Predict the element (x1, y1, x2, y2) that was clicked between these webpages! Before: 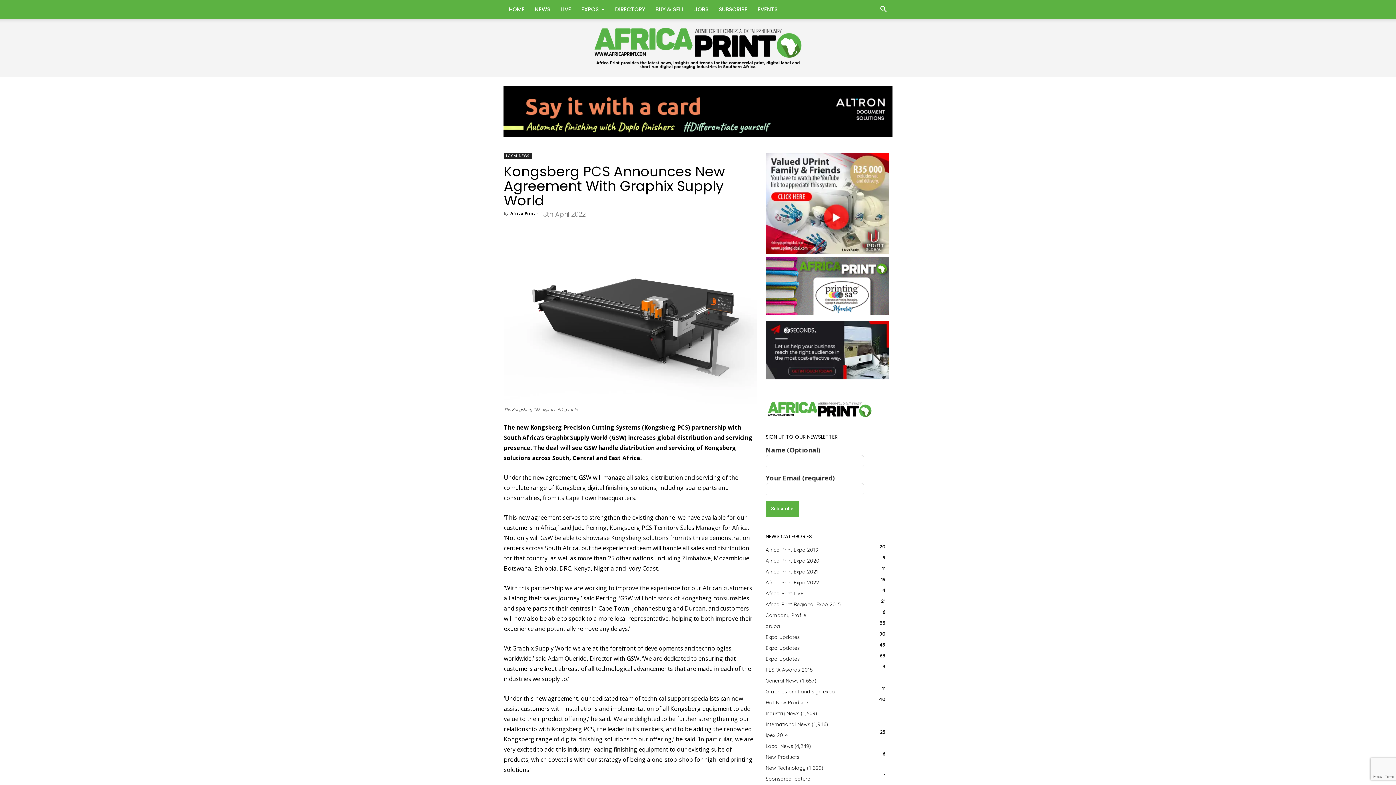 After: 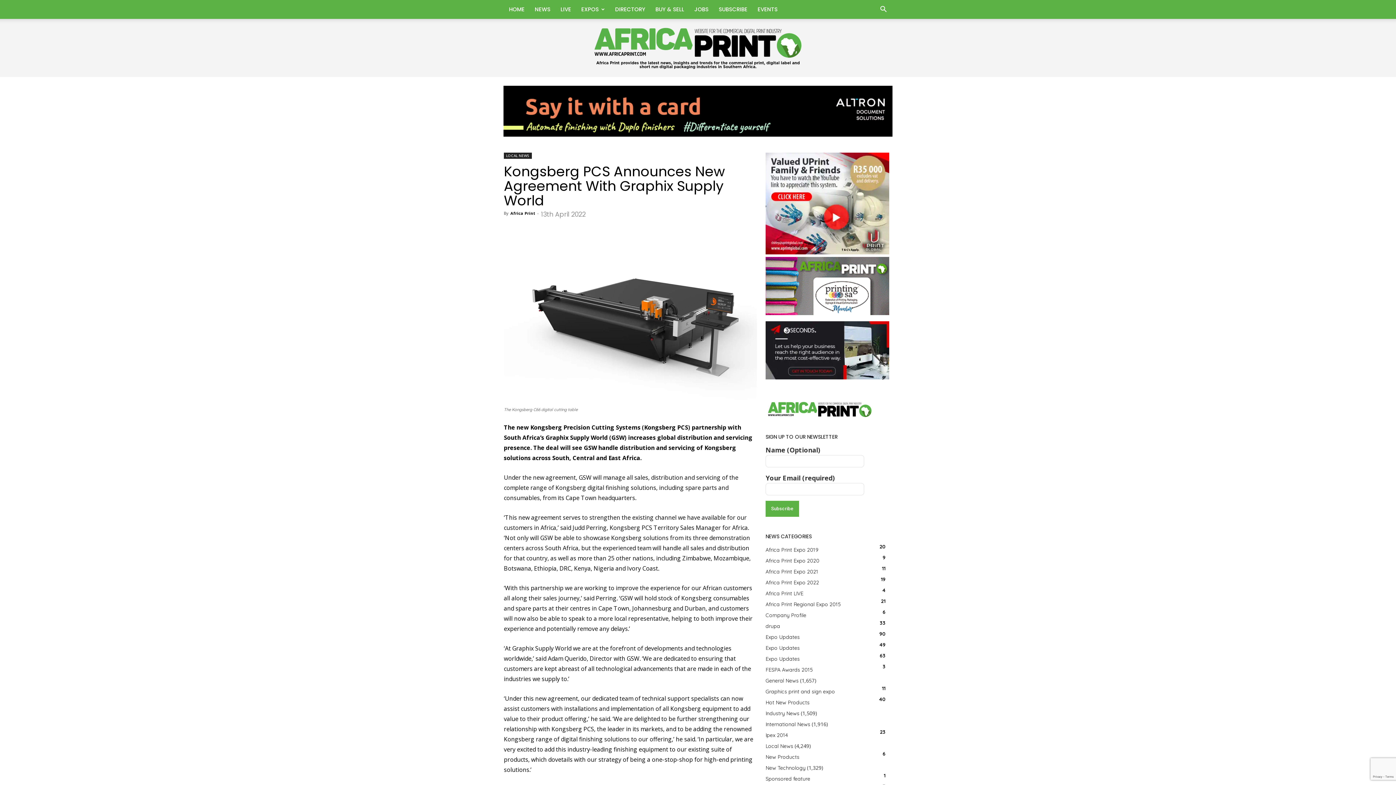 Action: bbox: (504, 224, 757, 404)